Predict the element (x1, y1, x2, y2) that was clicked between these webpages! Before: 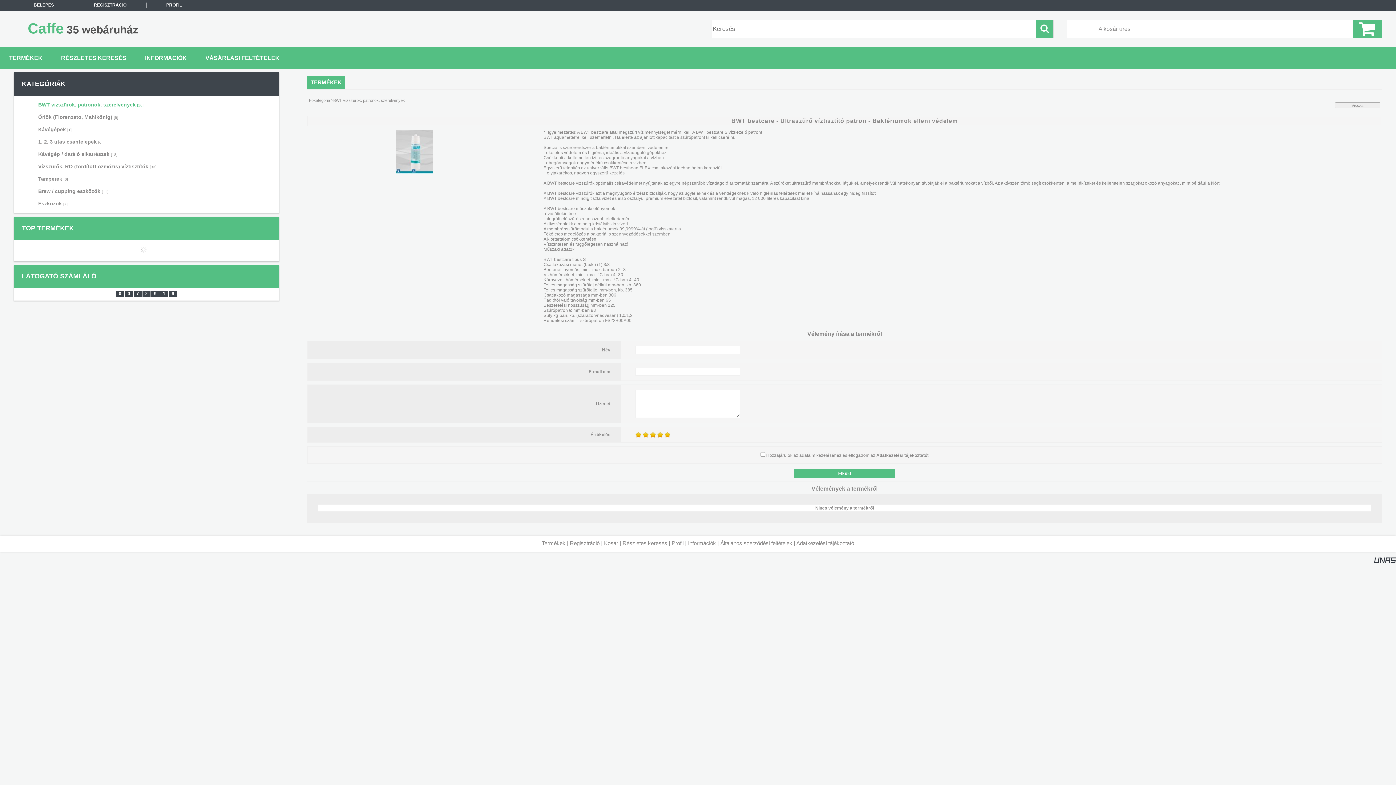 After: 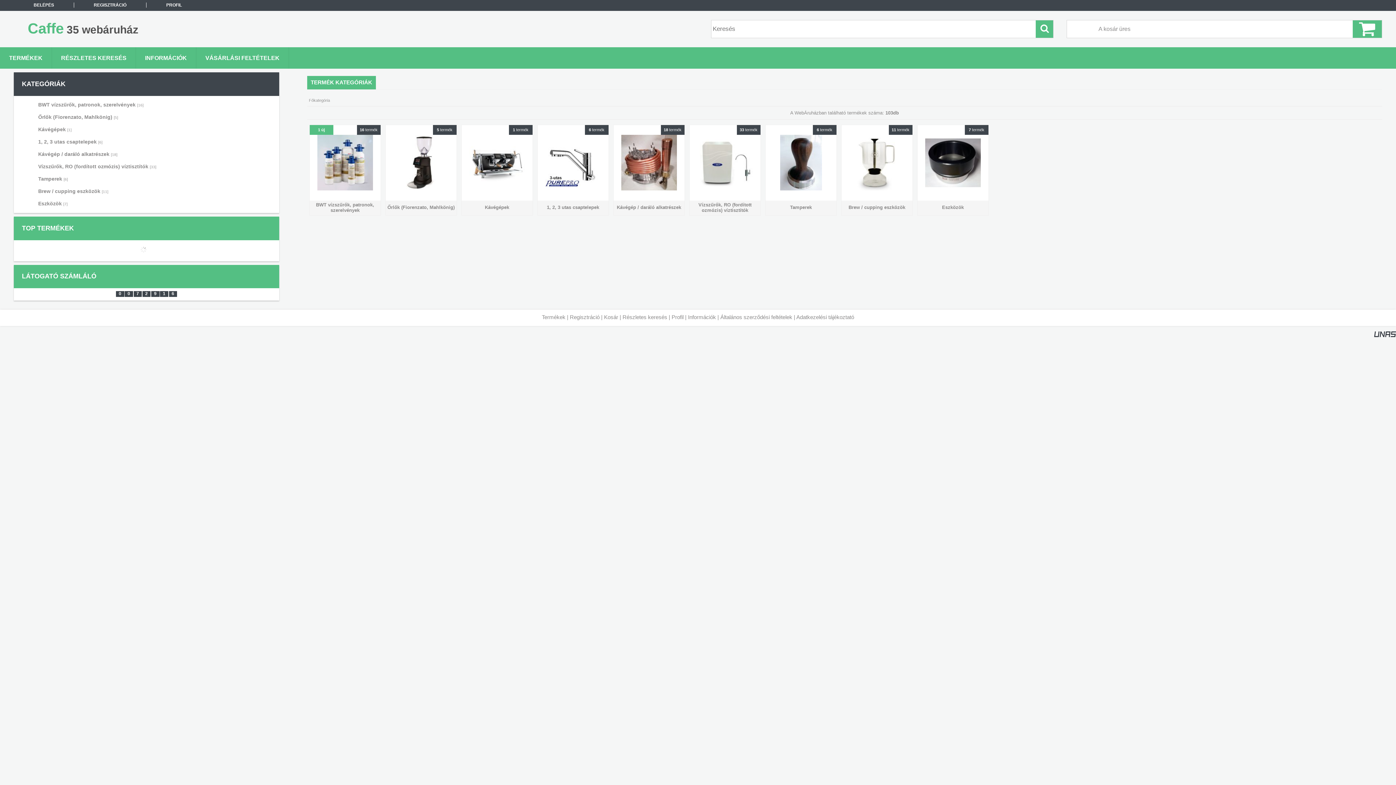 Action: label: Főkategória bbox: (309, 98, 330, 102)